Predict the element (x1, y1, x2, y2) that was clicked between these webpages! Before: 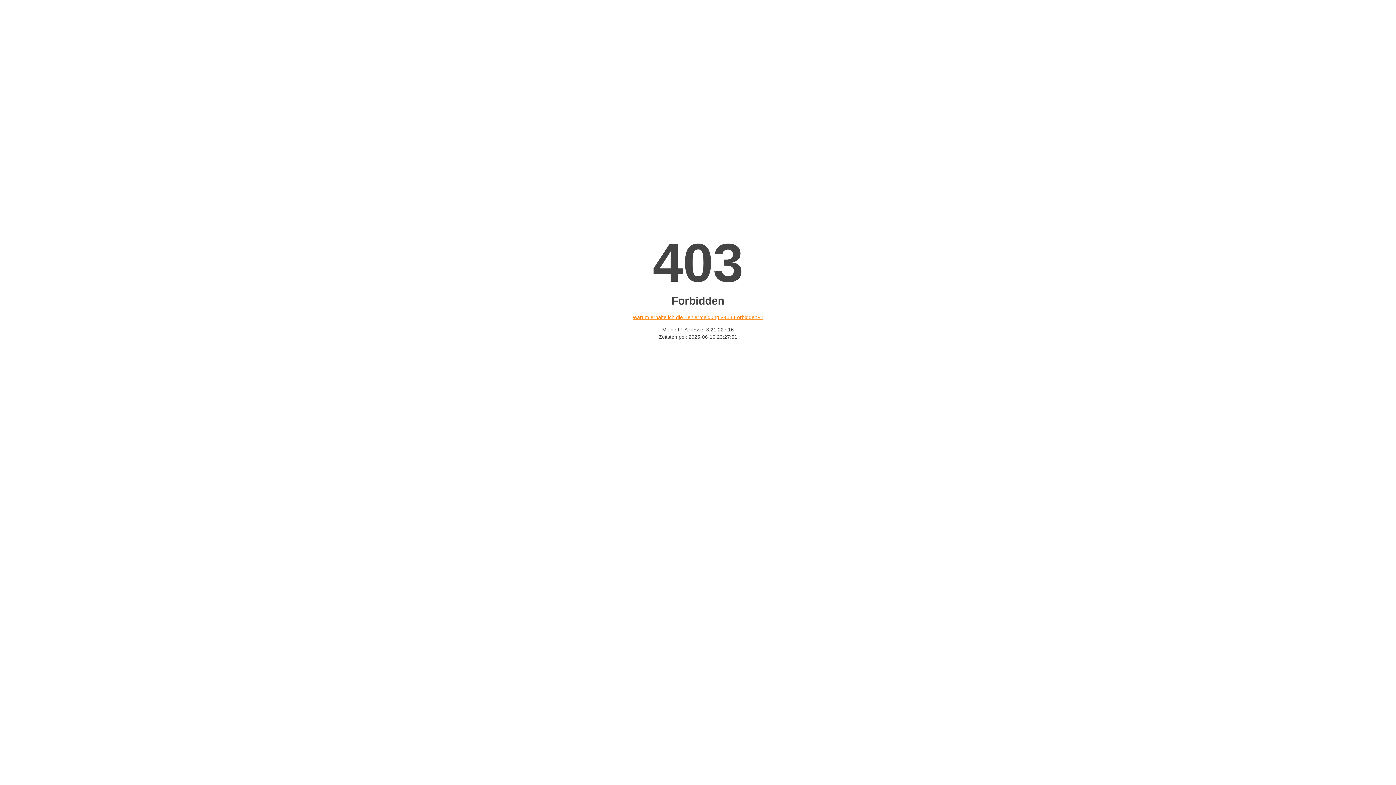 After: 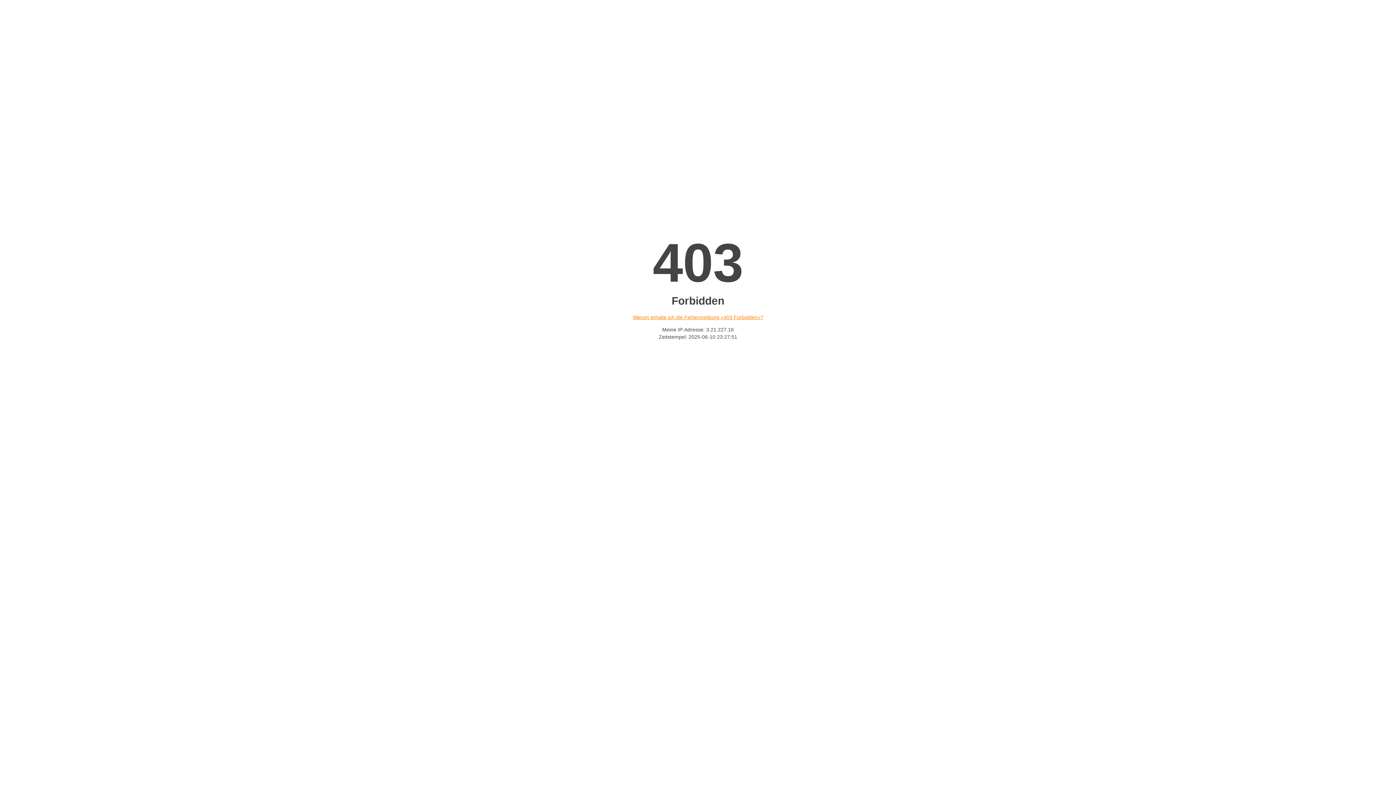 Action: label: Warum erhalte ich die Fehlermeldung «403 Forbidden»? bbox: (632, 314, 763, 320)